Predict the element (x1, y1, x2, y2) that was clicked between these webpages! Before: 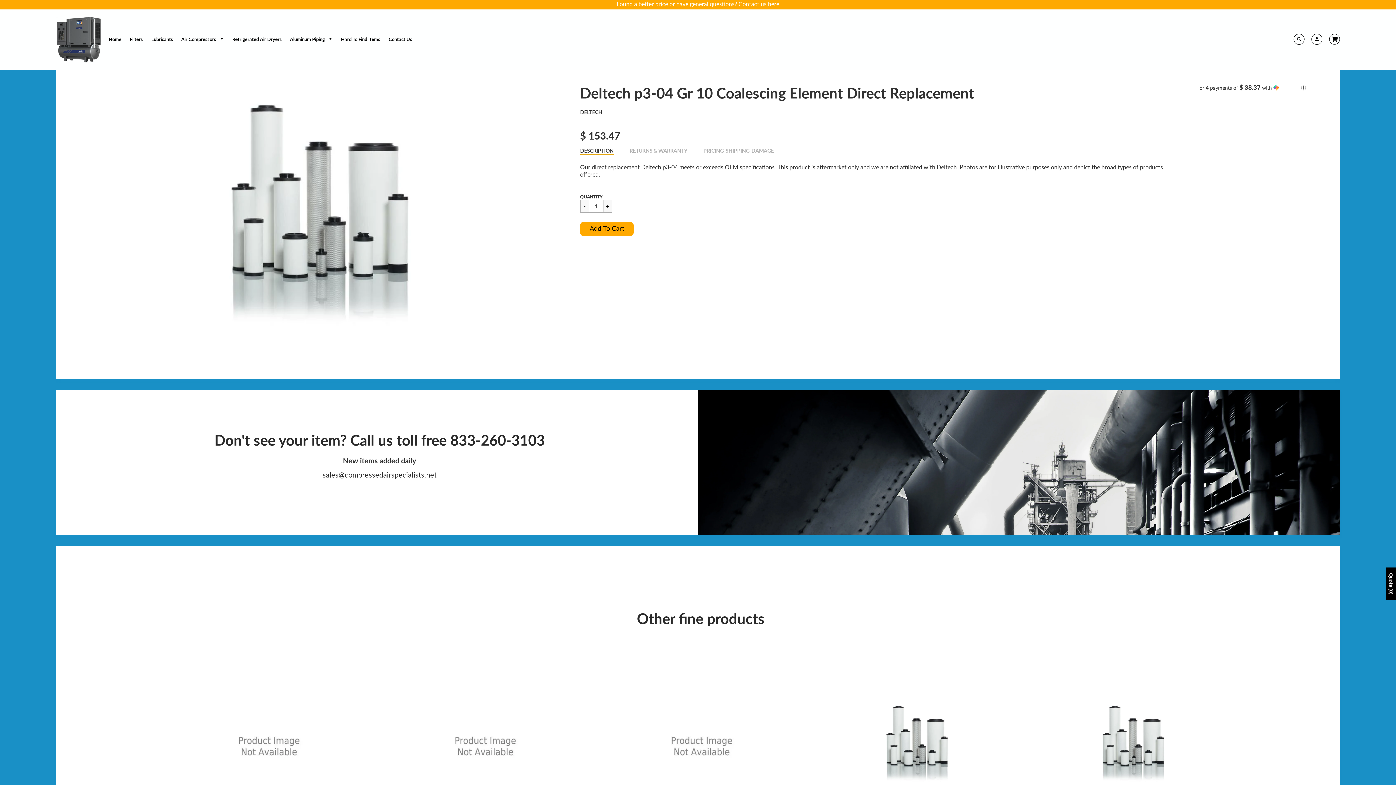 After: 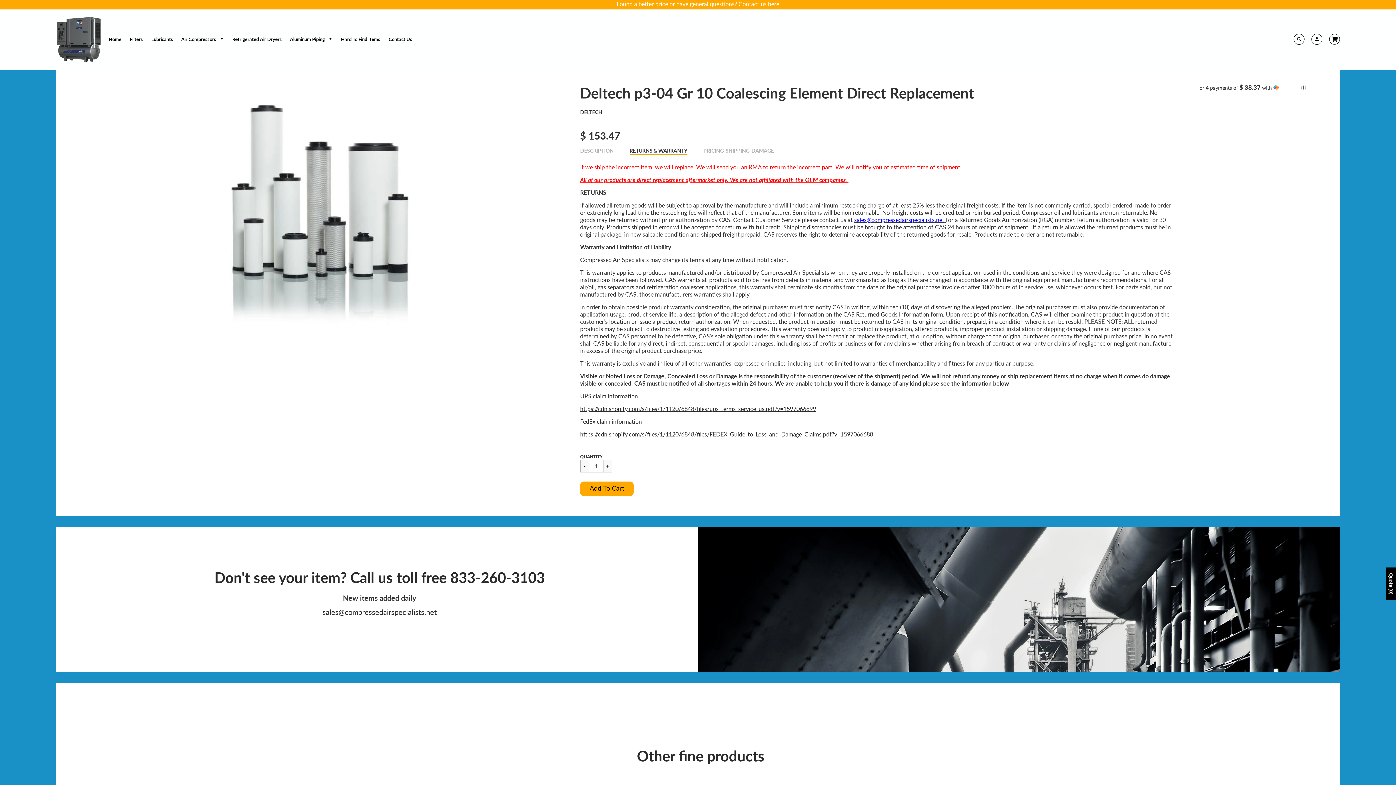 Action: bbox: (629, 147, 687, 153) label: RETURNS & WARRANTY